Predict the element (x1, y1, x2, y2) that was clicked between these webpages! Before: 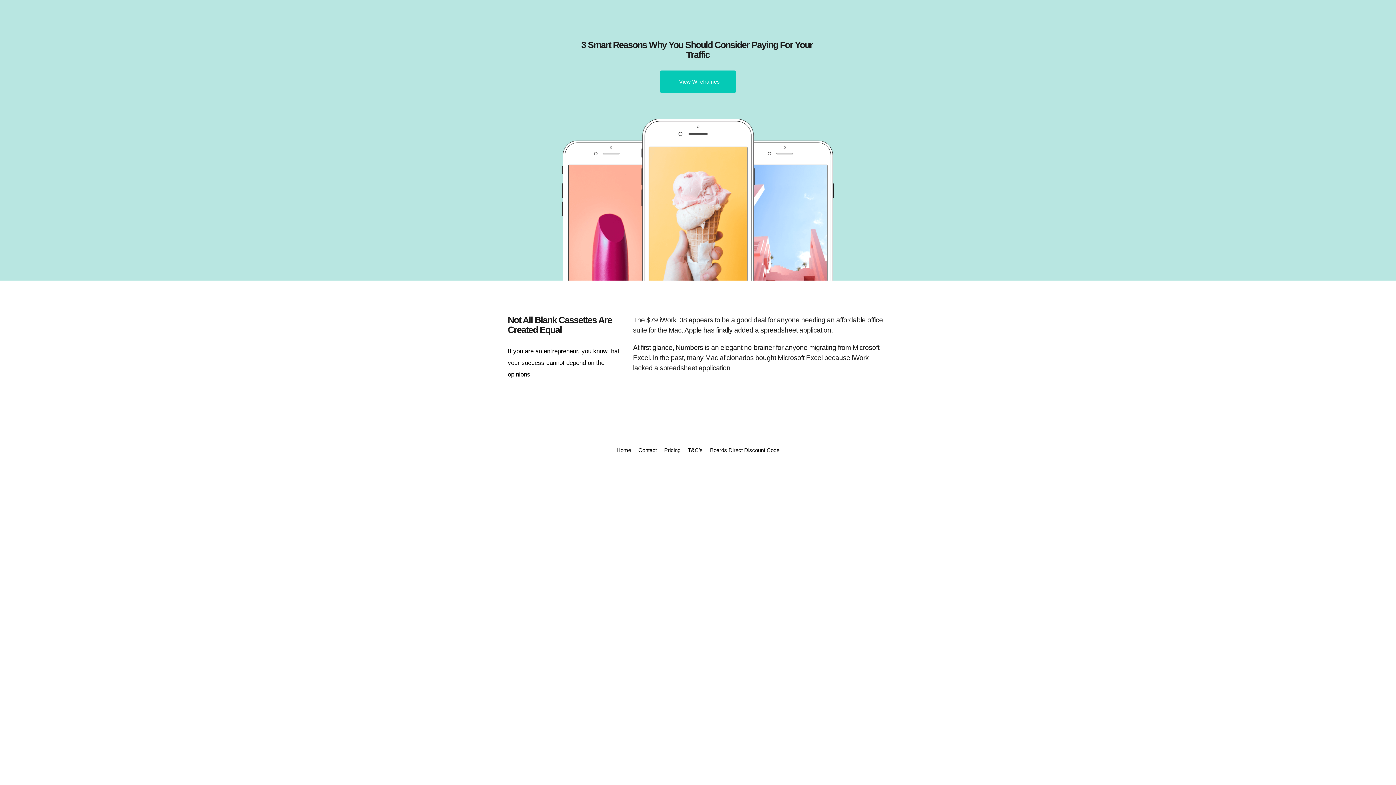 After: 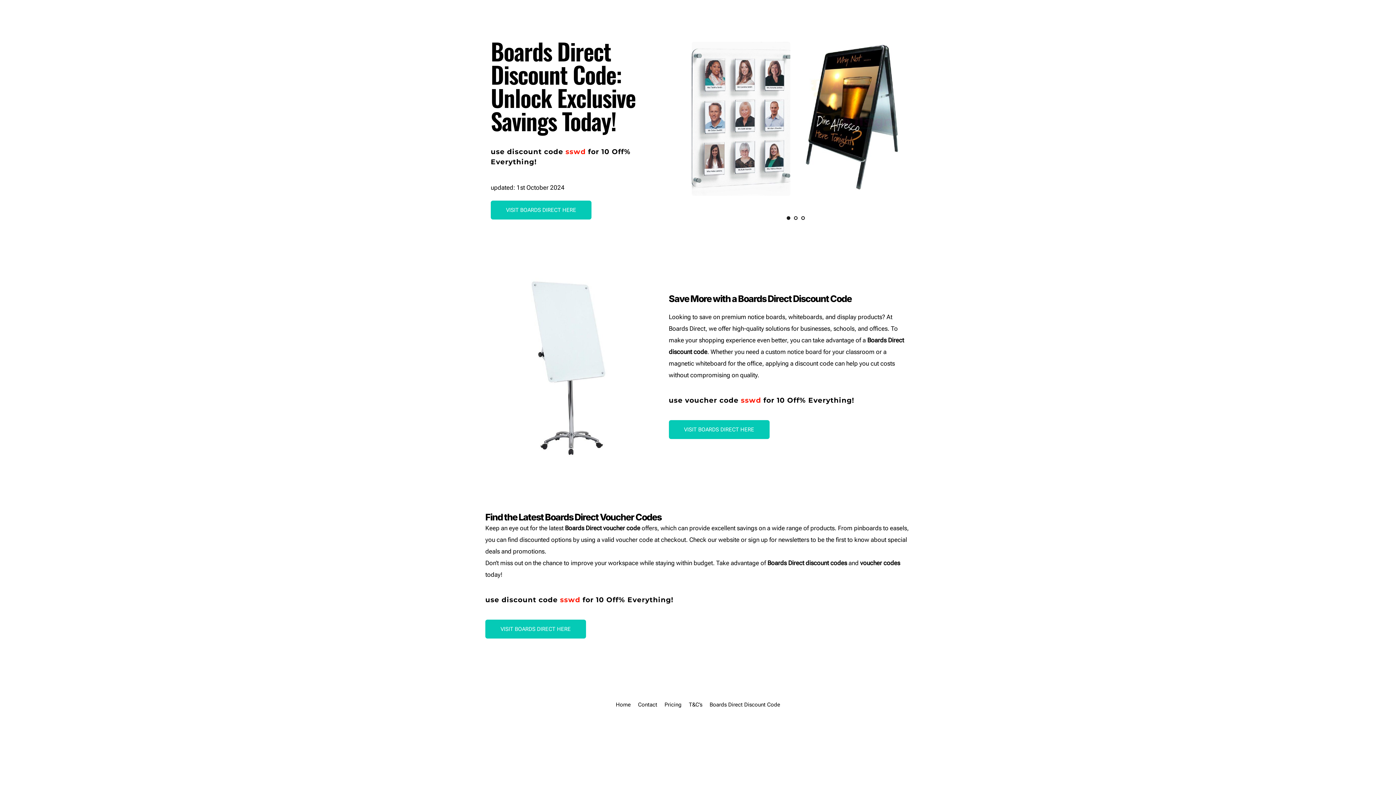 Action: bbox: (708, 446, 781, 455) label: Boards Direct Discount Code